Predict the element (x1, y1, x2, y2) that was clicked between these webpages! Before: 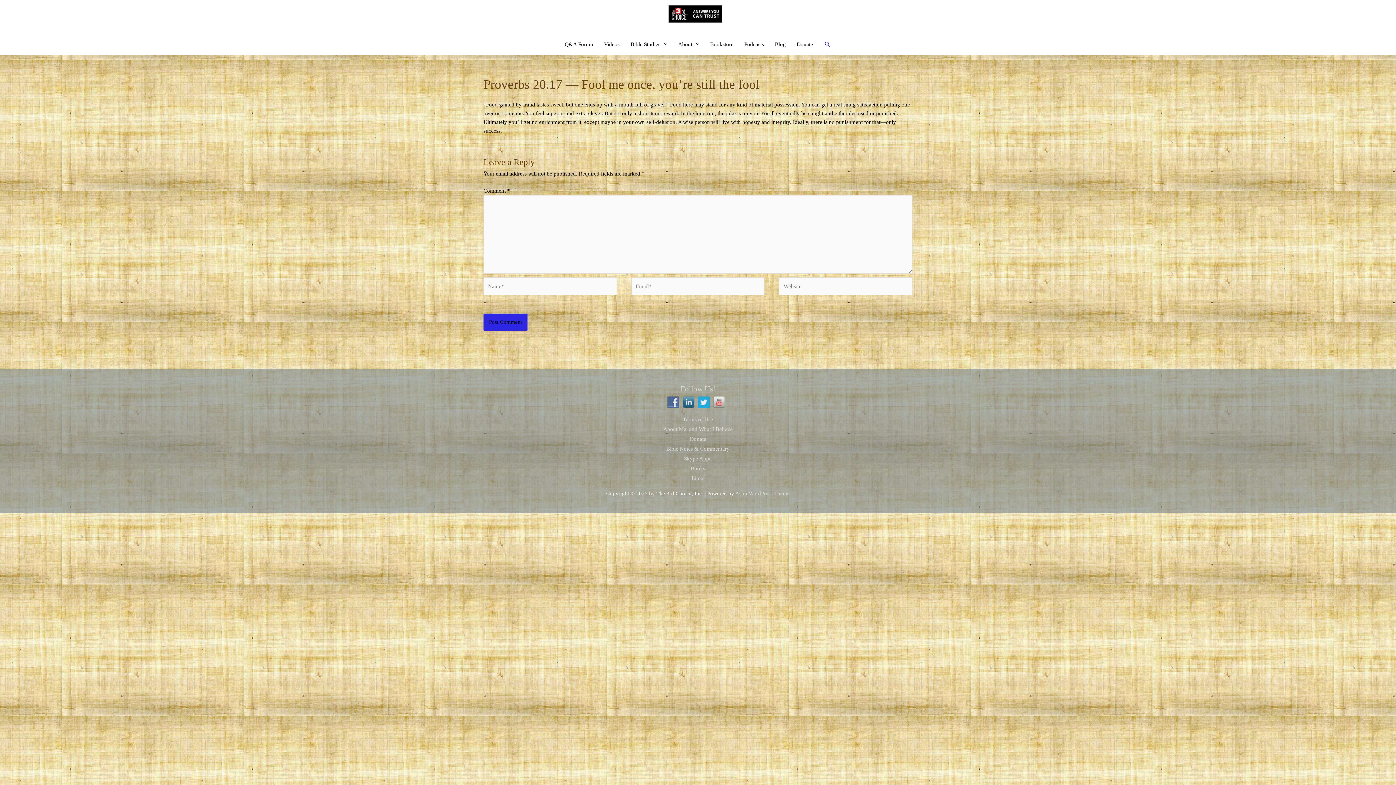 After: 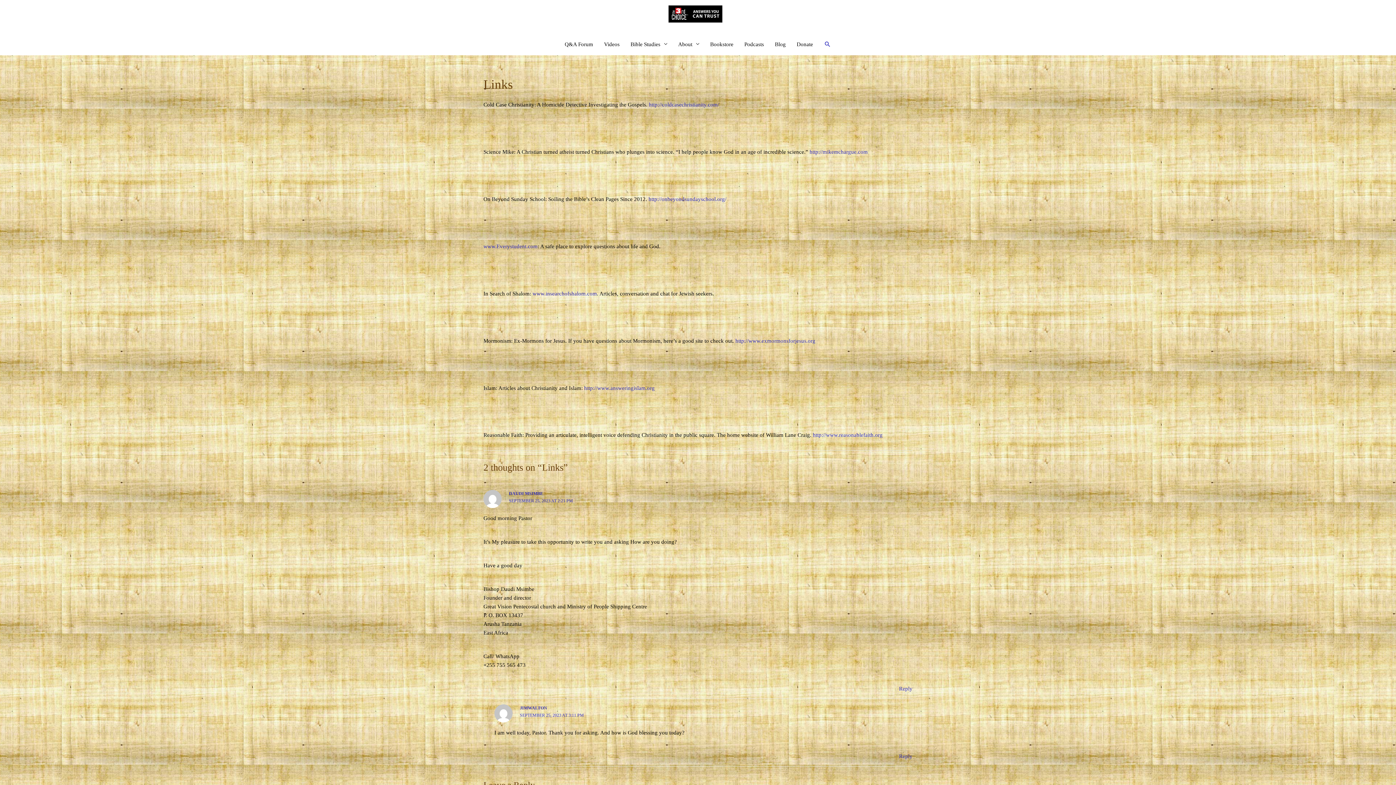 Action: label: Links bbox: (691, 475, 704, 481)